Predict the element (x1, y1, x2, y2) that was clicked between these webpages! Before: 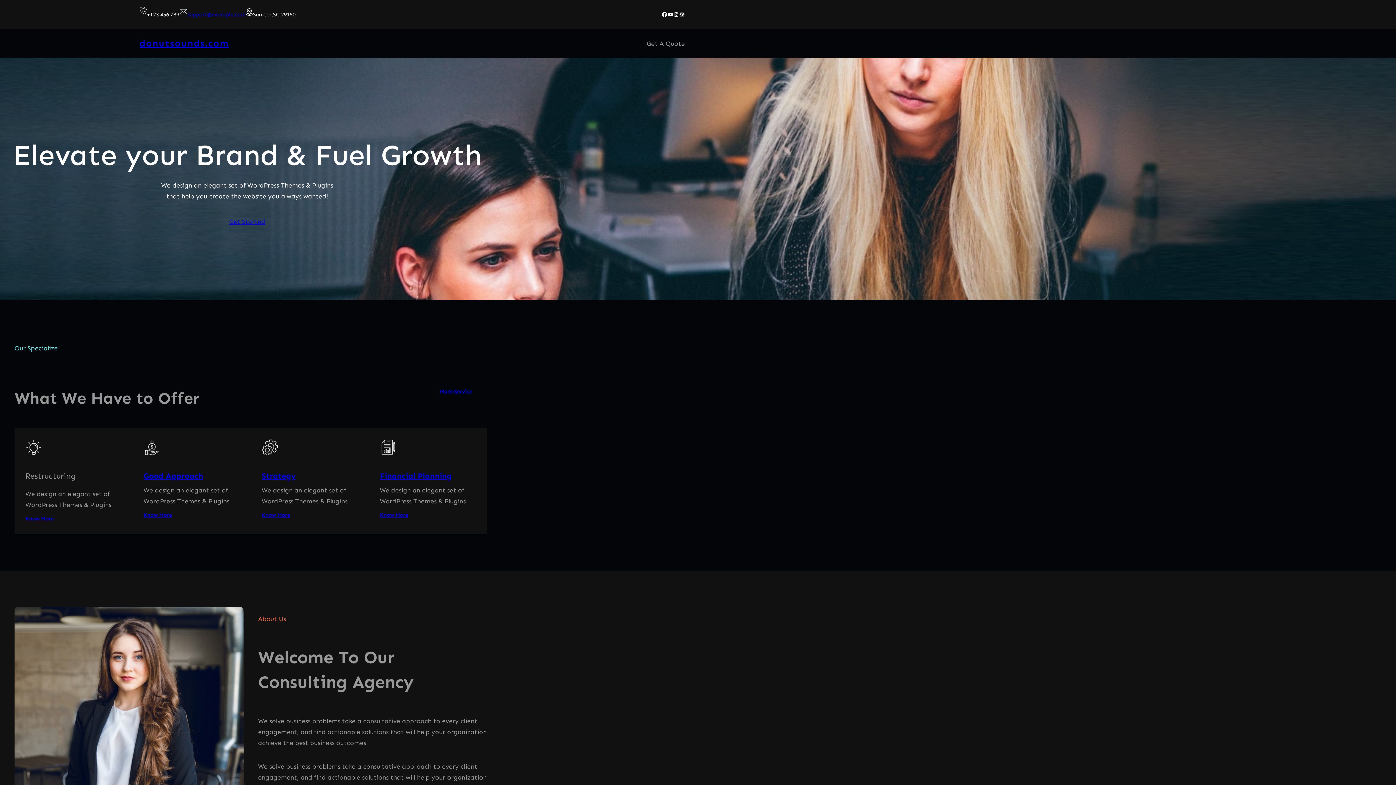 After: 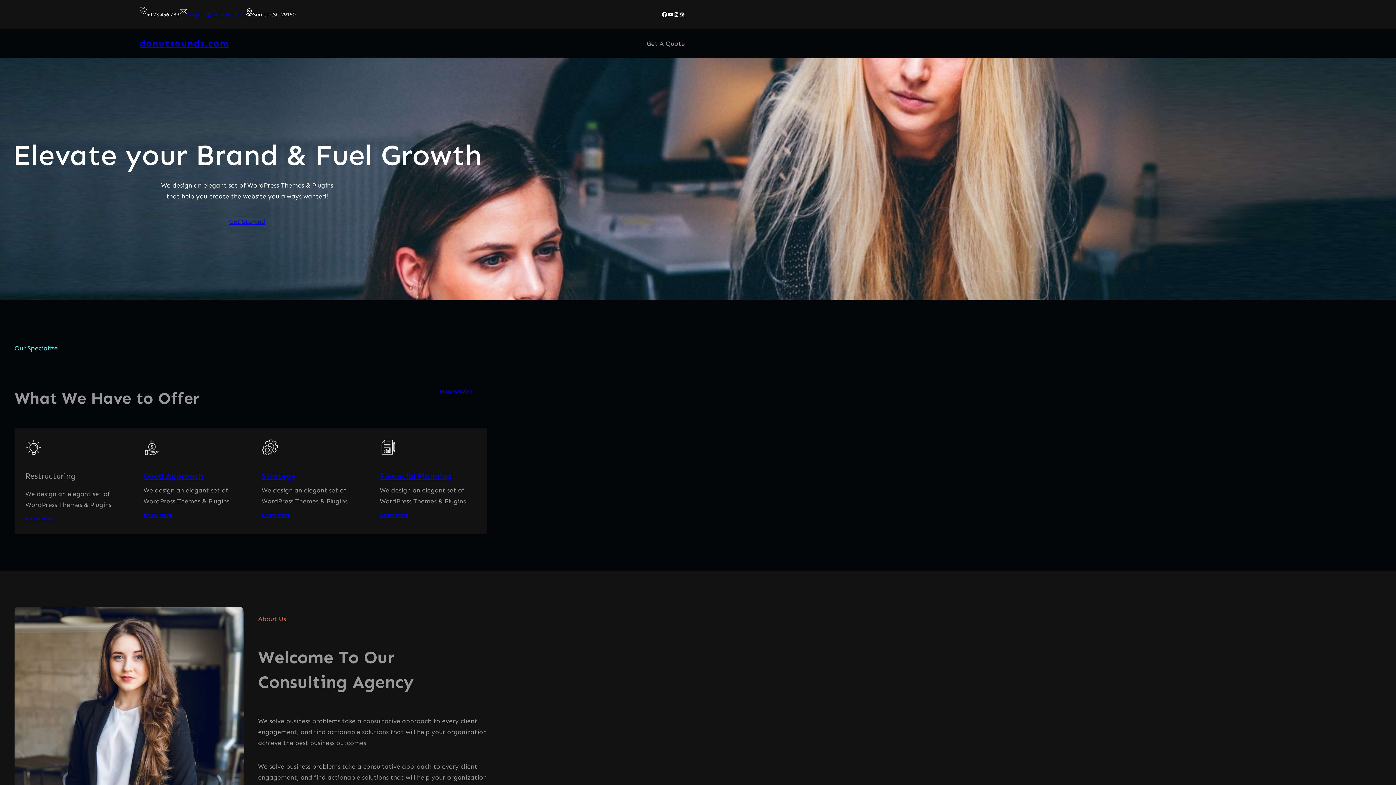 Action: label: Facebook bbox: (661, 11, 667, 17)